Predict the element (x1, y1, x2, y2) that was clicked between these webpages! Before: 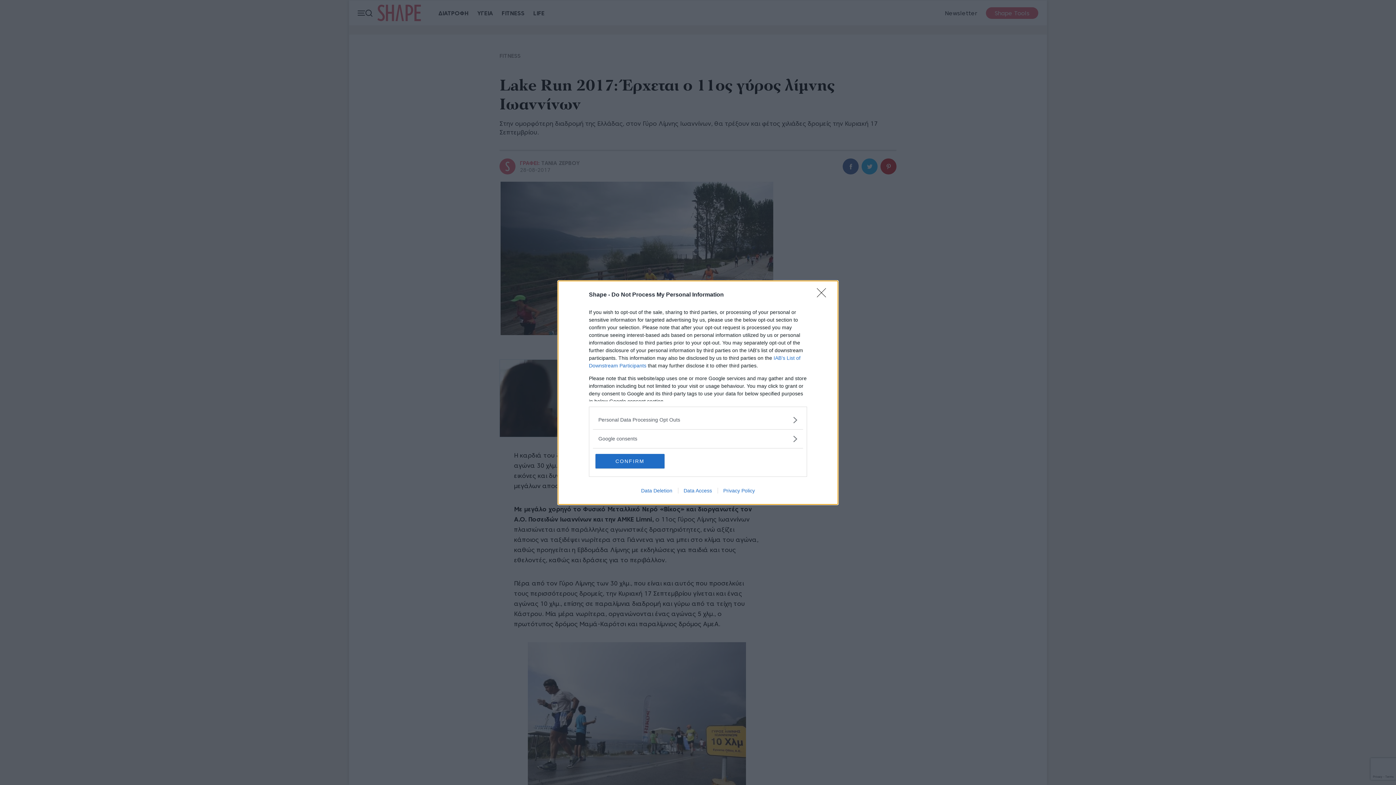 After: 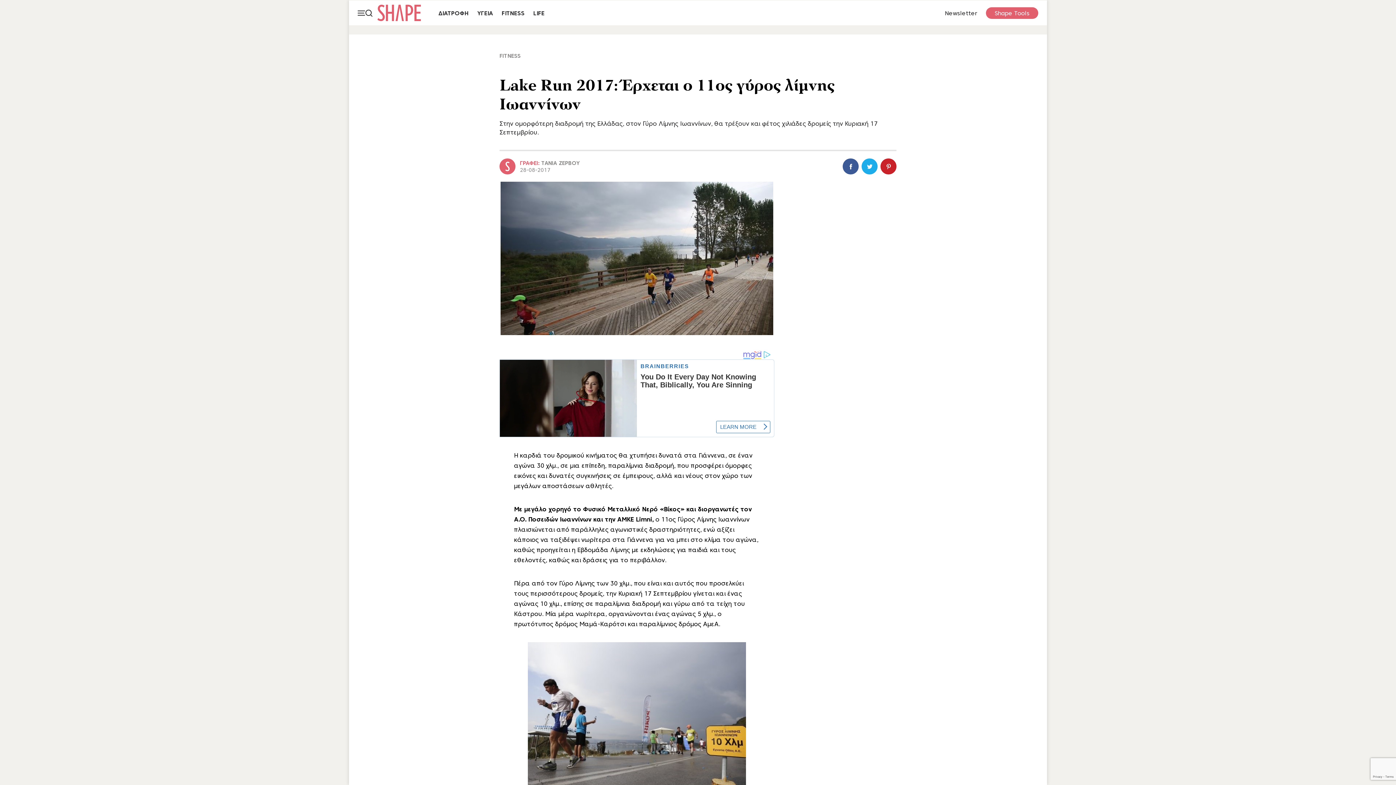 Action: bbox: (817, 288, 830, 302) label: Close